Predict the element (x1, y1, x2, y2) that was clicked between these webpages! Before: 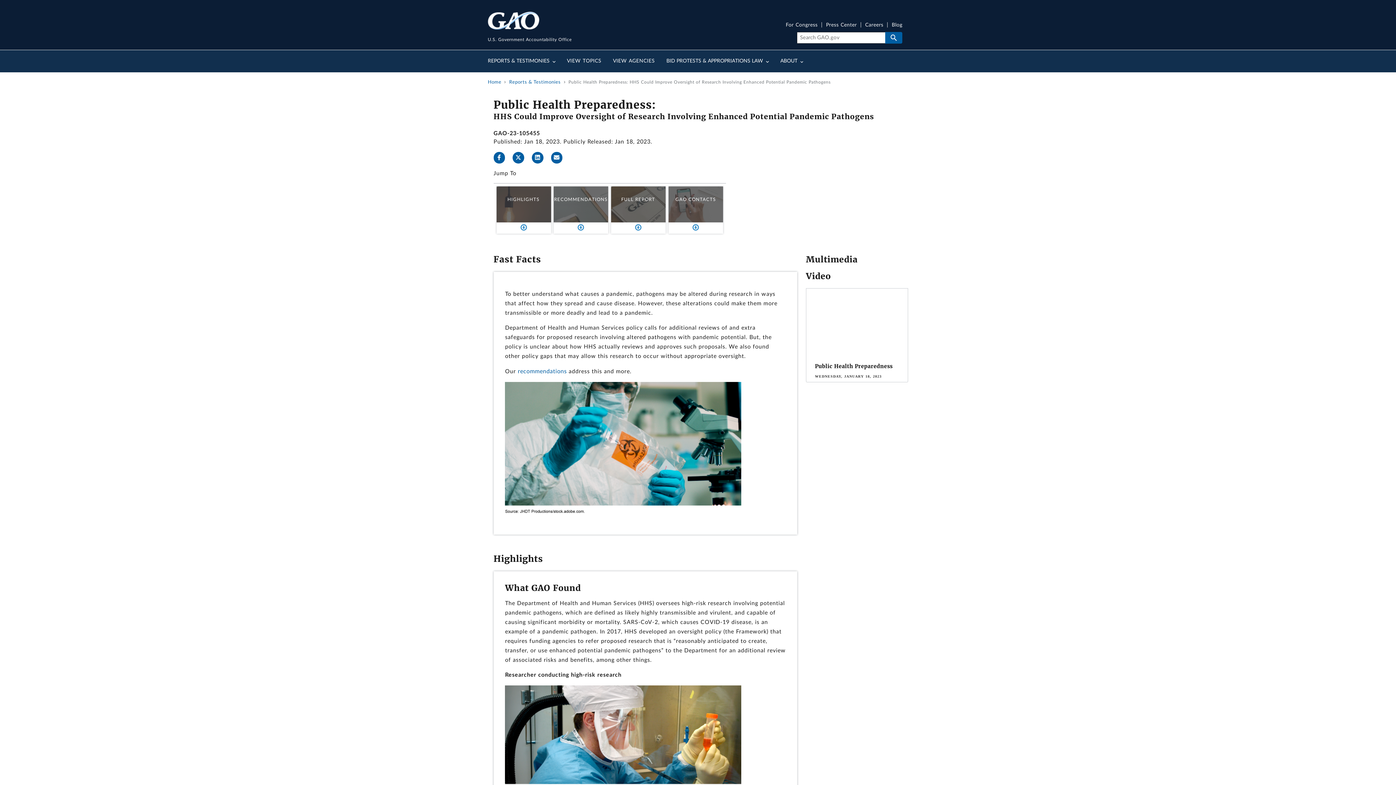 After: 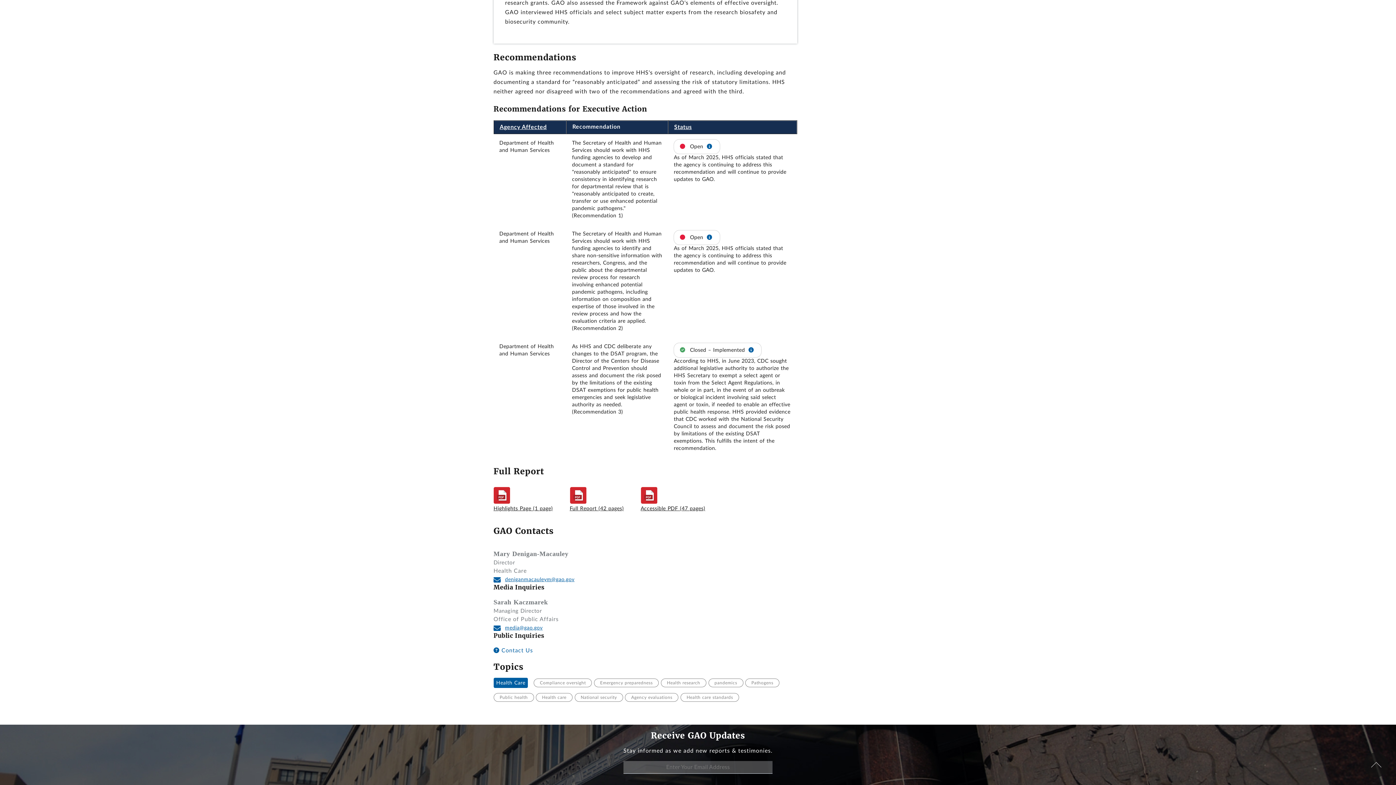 Action: label: recommendations bbox: (517, 368, 566, 374)